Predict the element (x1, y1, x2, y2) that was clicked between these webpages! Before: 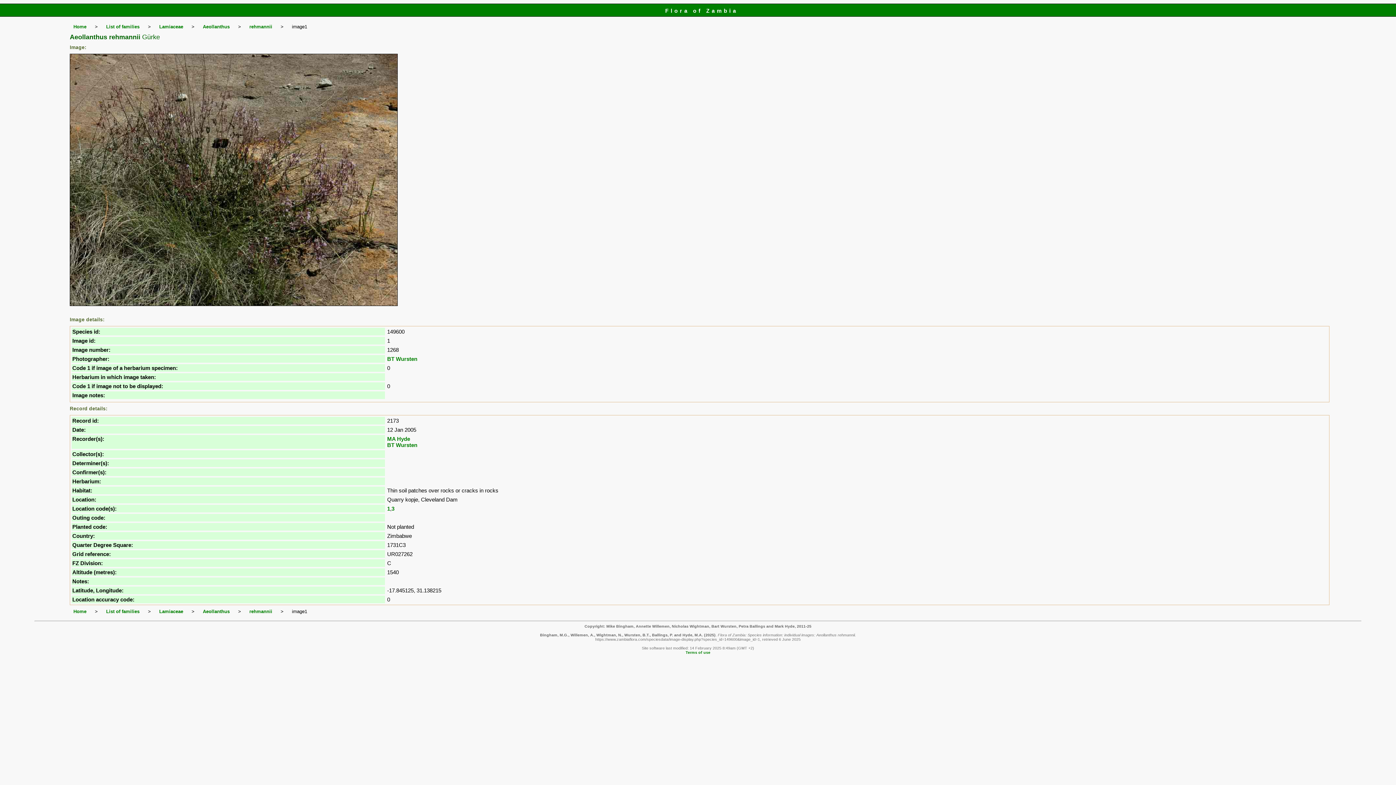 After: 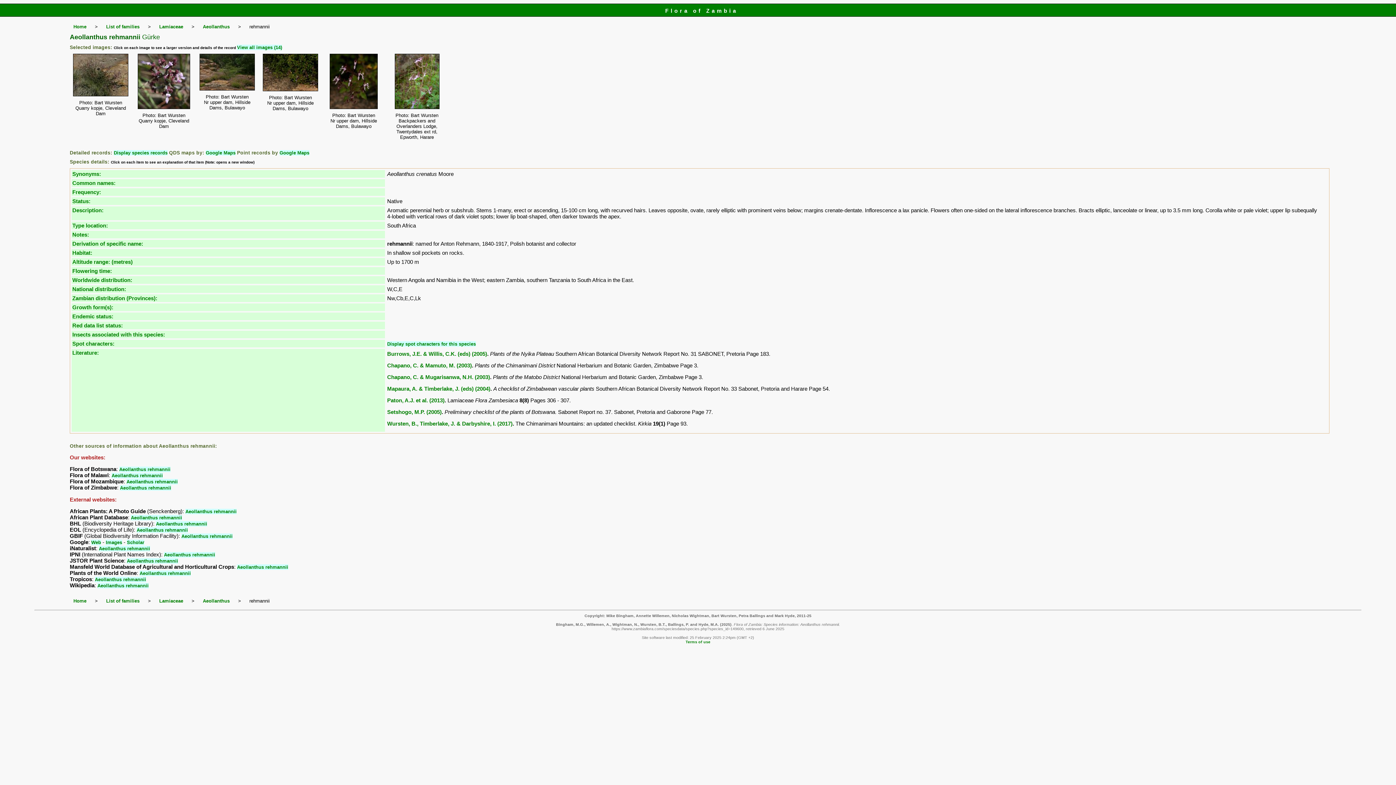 Action: label: rehmannii bbox: (249, 24, 272, 29)